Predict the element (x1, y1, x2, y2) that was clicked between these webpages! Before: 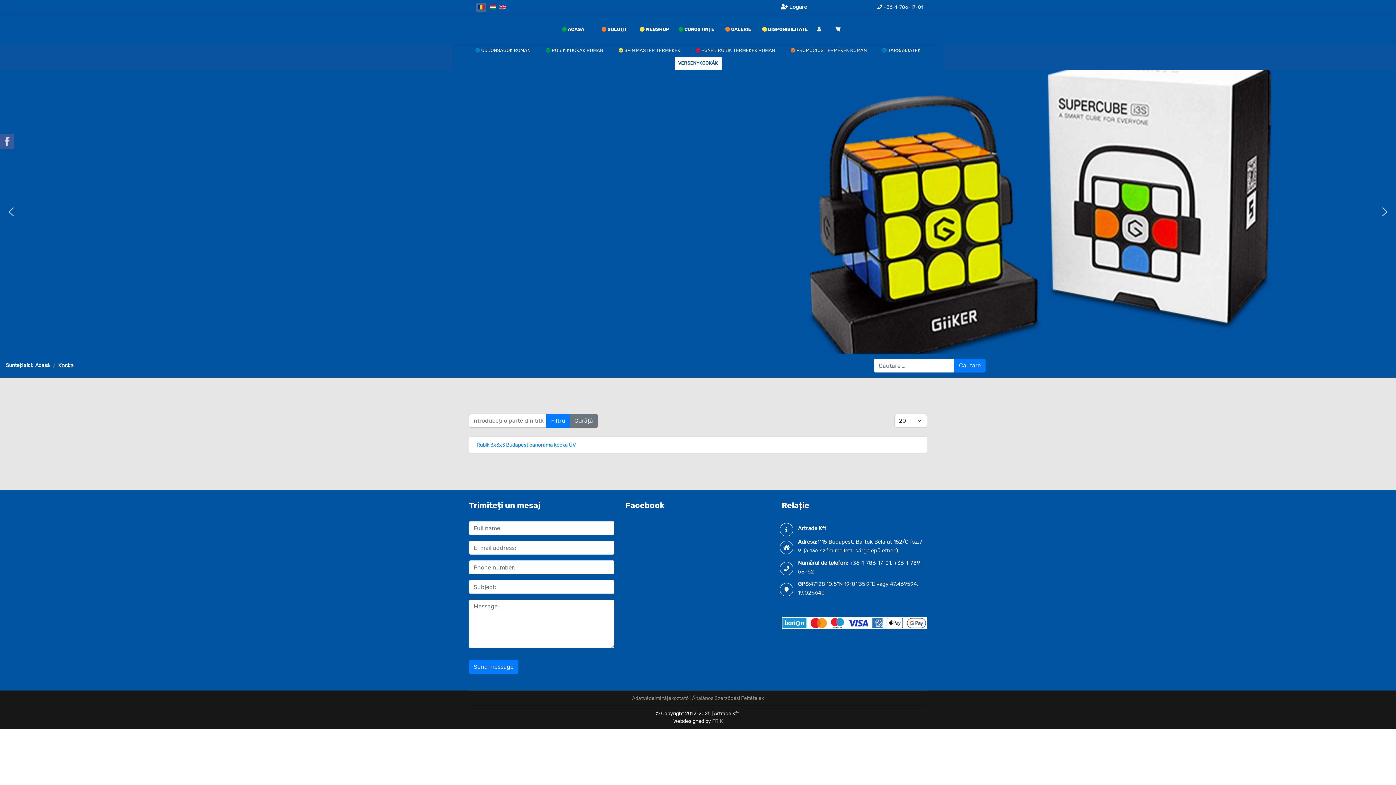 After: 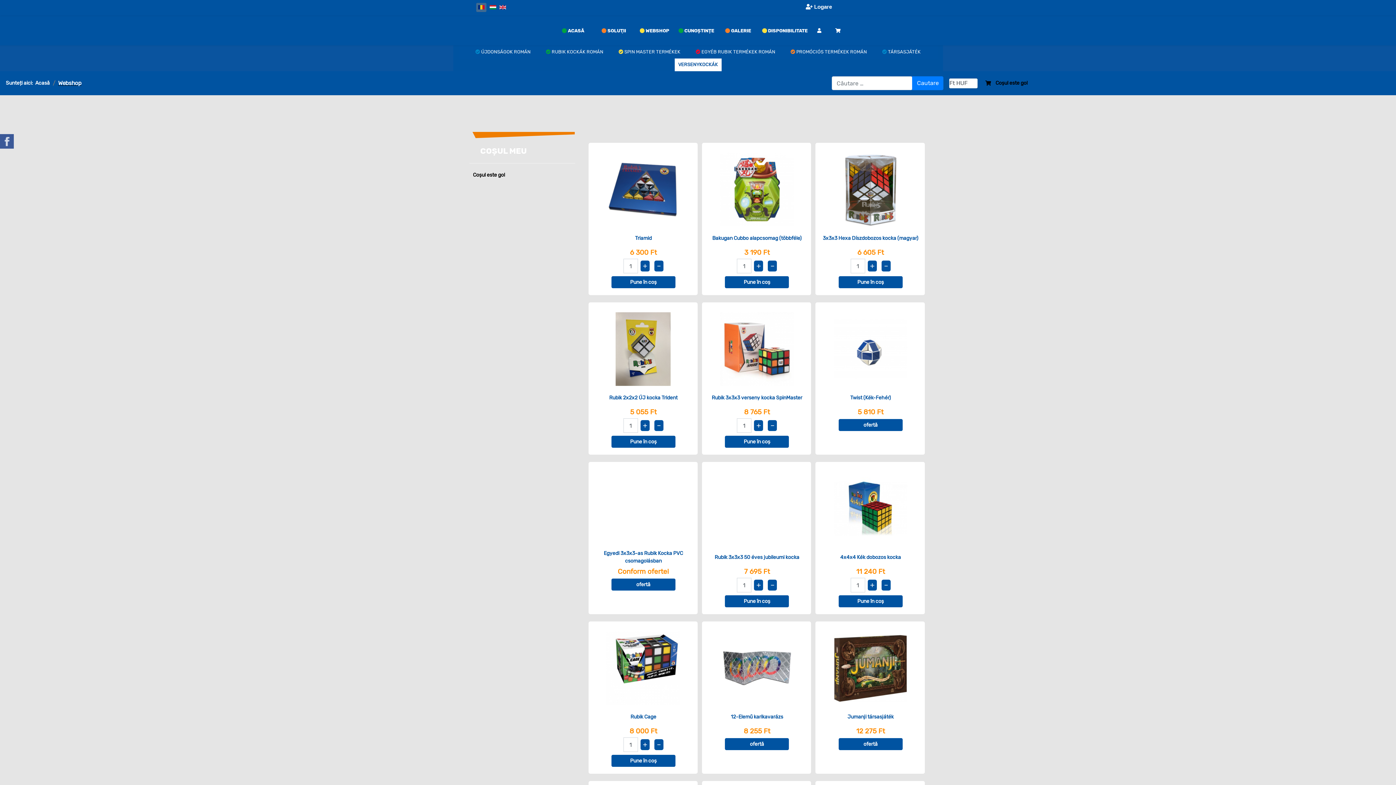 Action: label:  WEBSHOP bbox: (634, 14, 675, 44)